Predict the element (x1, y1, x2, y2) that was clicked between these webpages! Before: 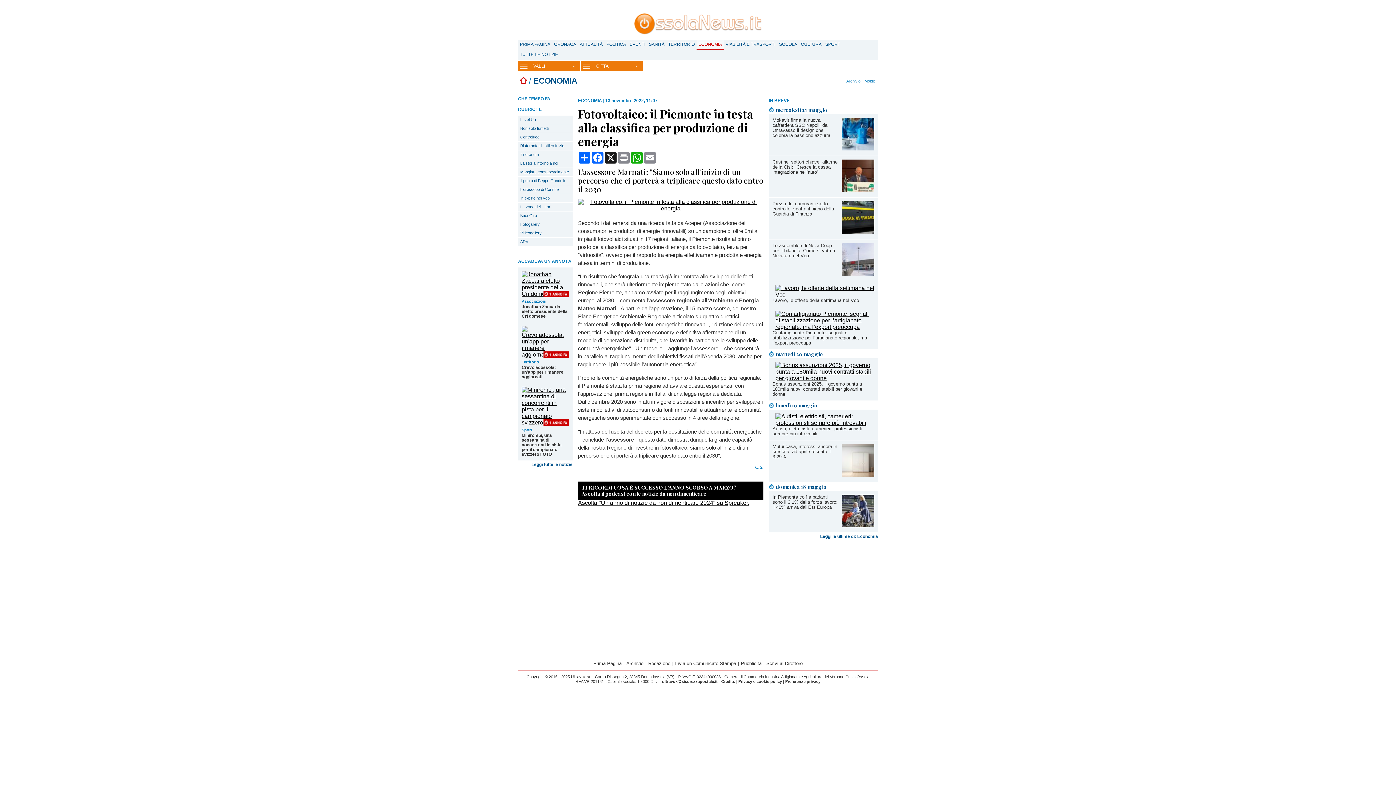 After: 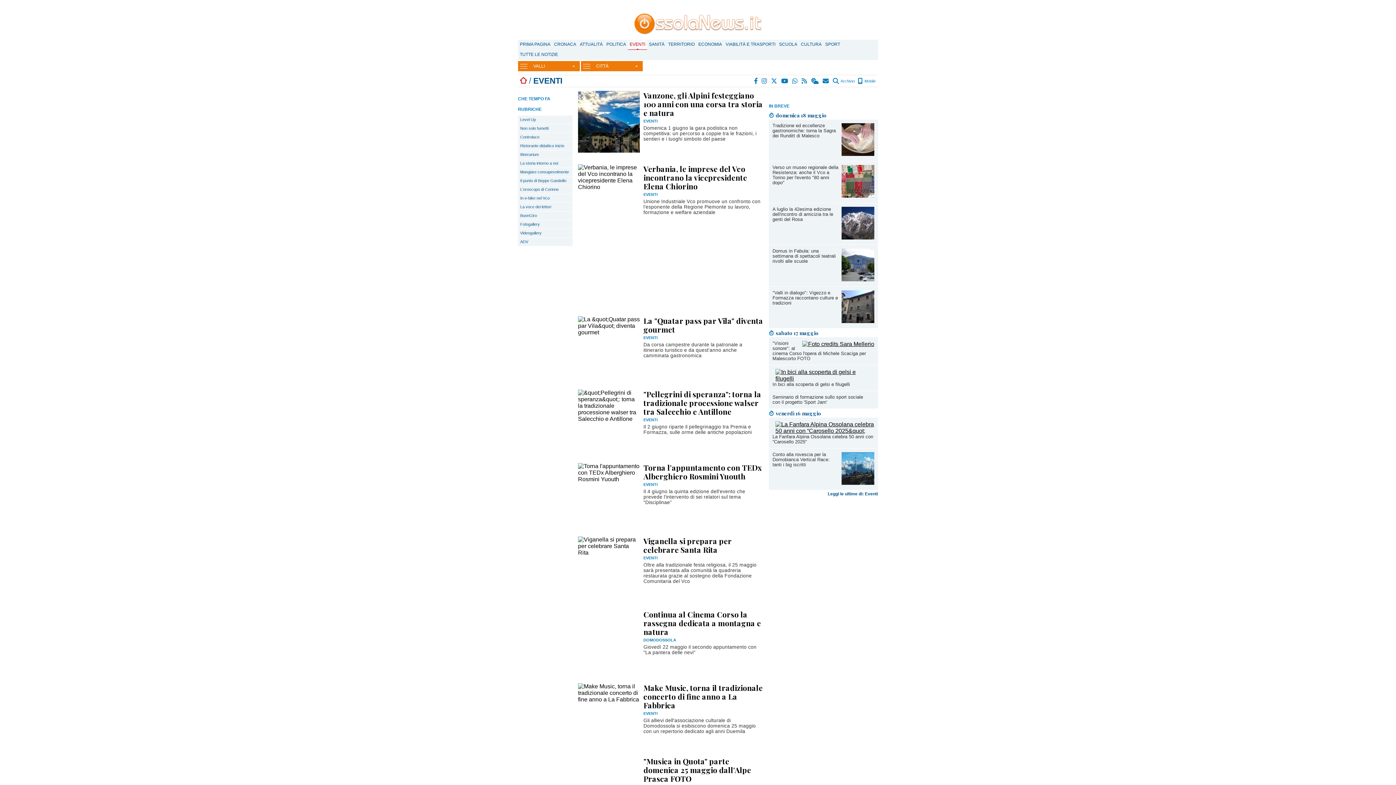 Action: label: EVENTI bbox: (628, 39, 647, 49)